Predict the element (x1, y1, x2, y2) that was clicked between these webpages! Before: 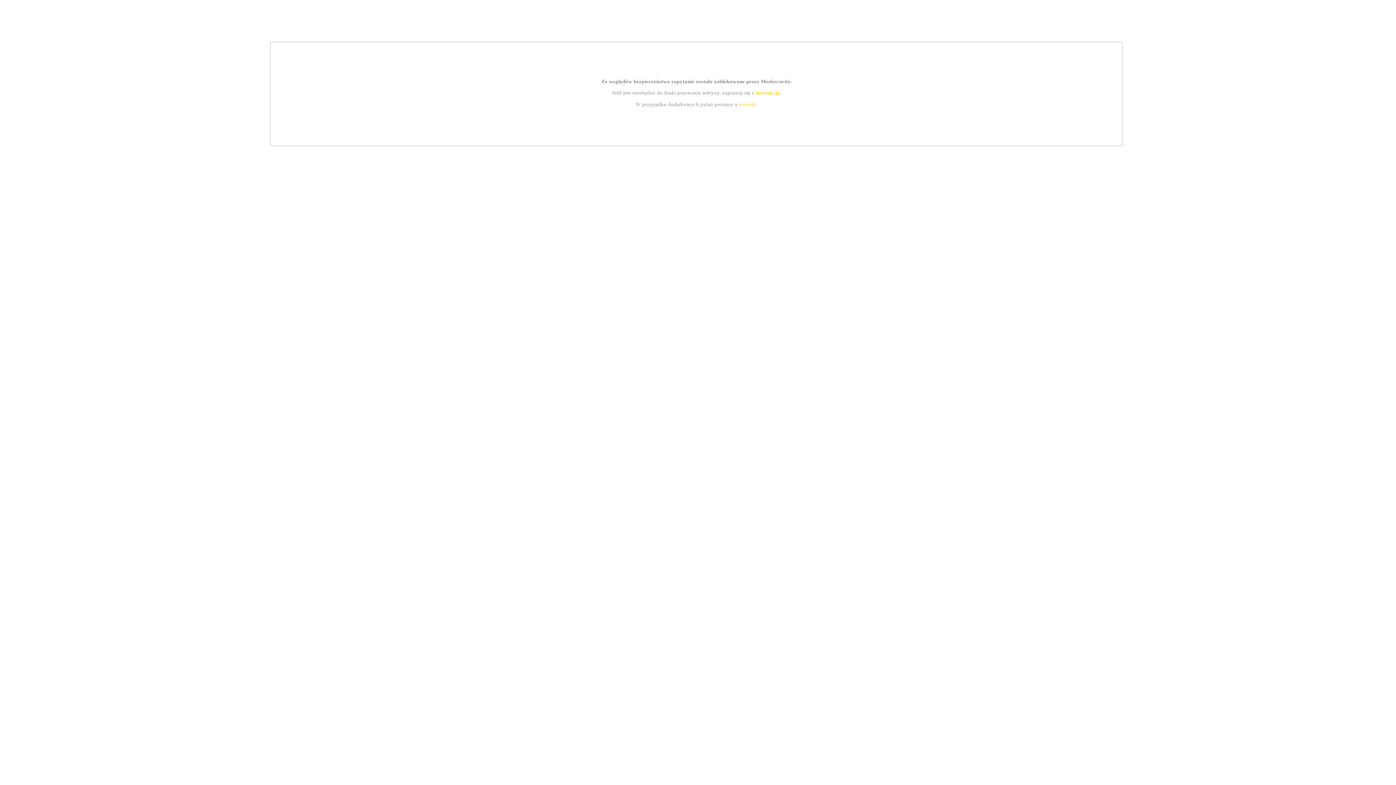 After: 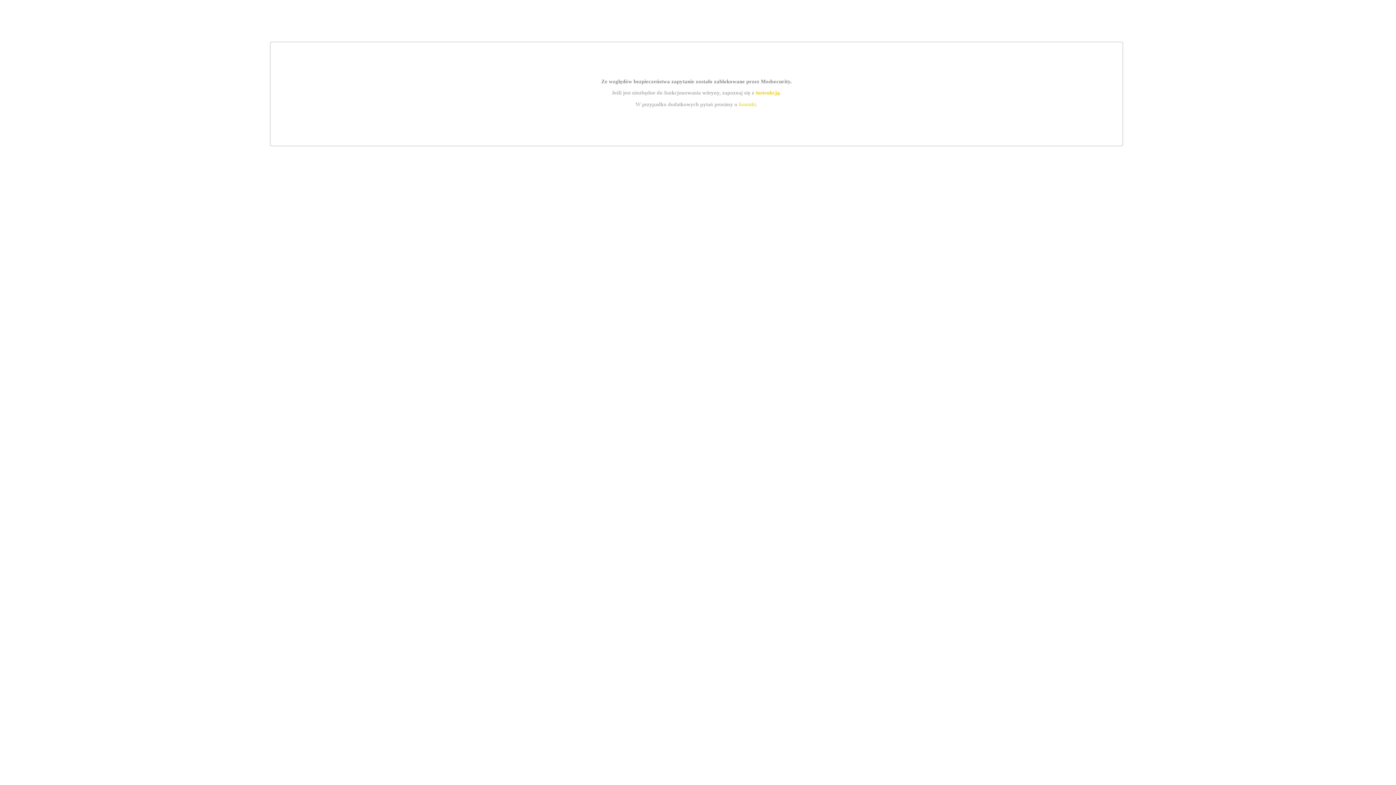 Action: bbox: (739, 101, 756, 107) label: kontakt